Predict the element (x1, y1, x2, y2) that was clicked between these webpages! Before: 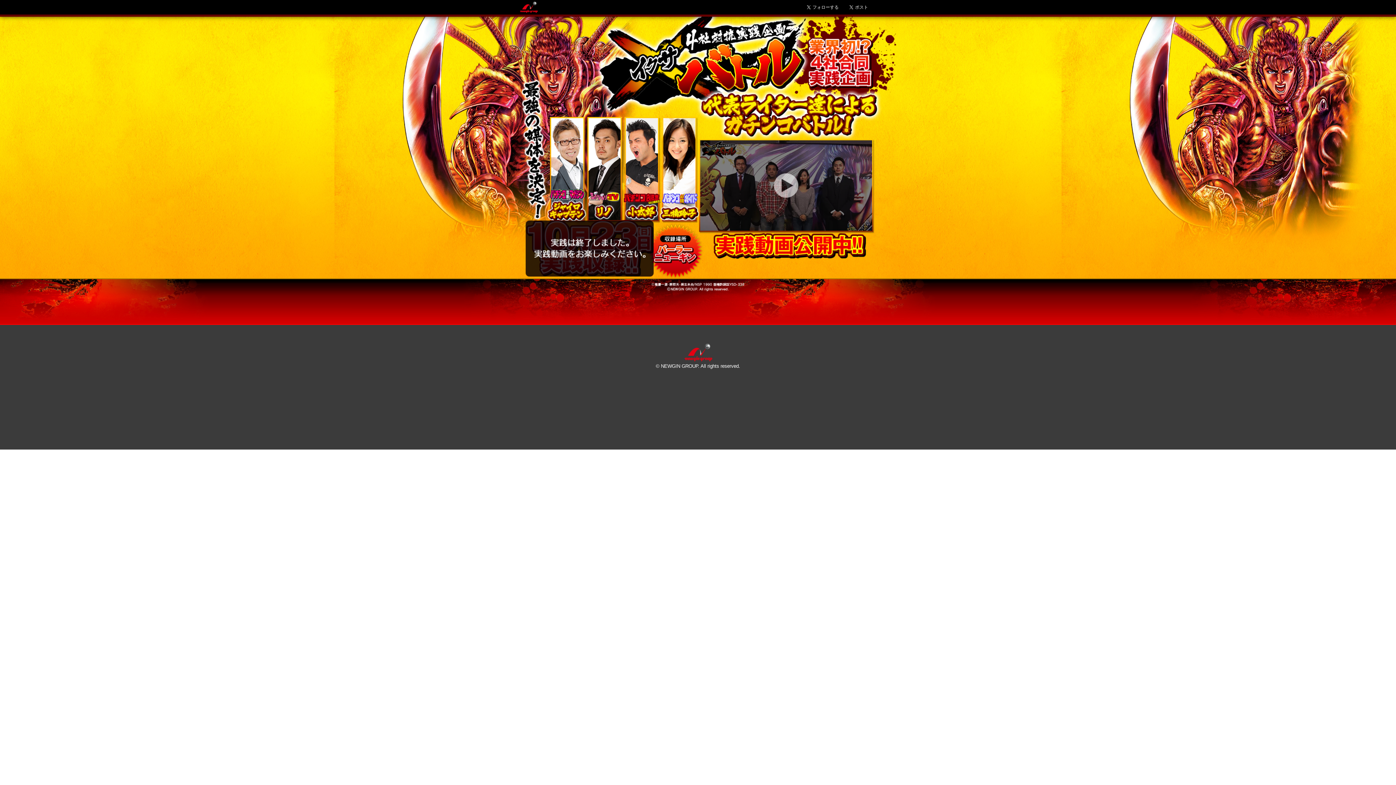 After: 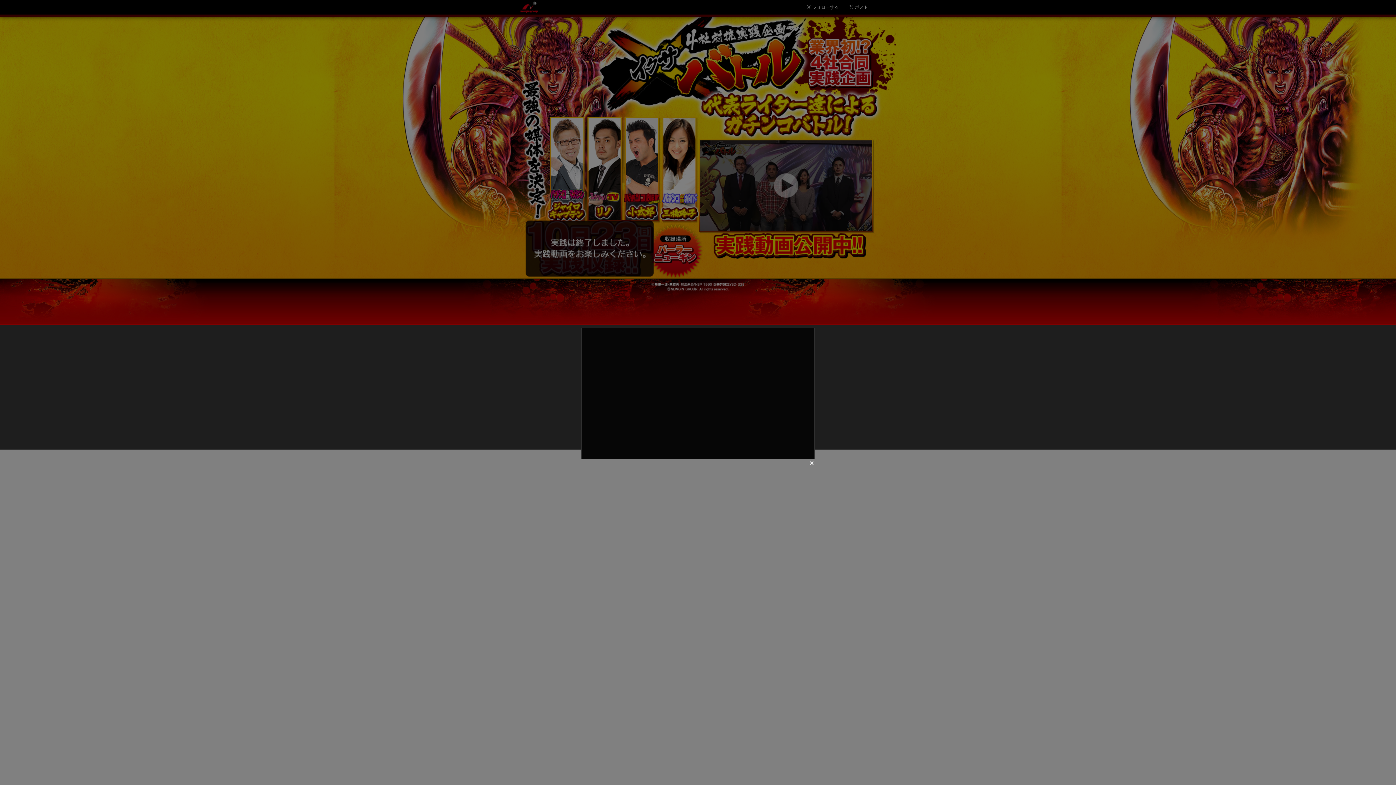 Action: bbox: (698, 231, 875, 237)